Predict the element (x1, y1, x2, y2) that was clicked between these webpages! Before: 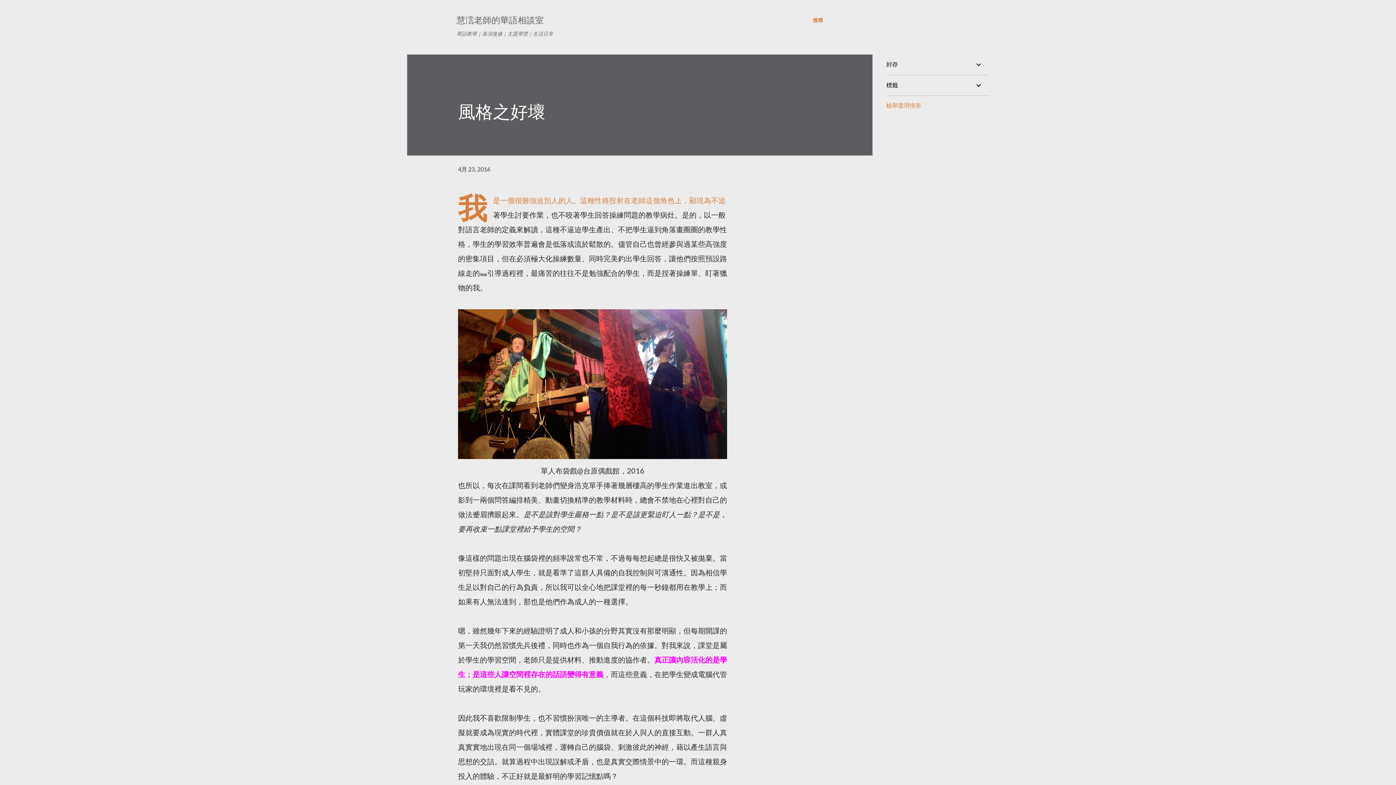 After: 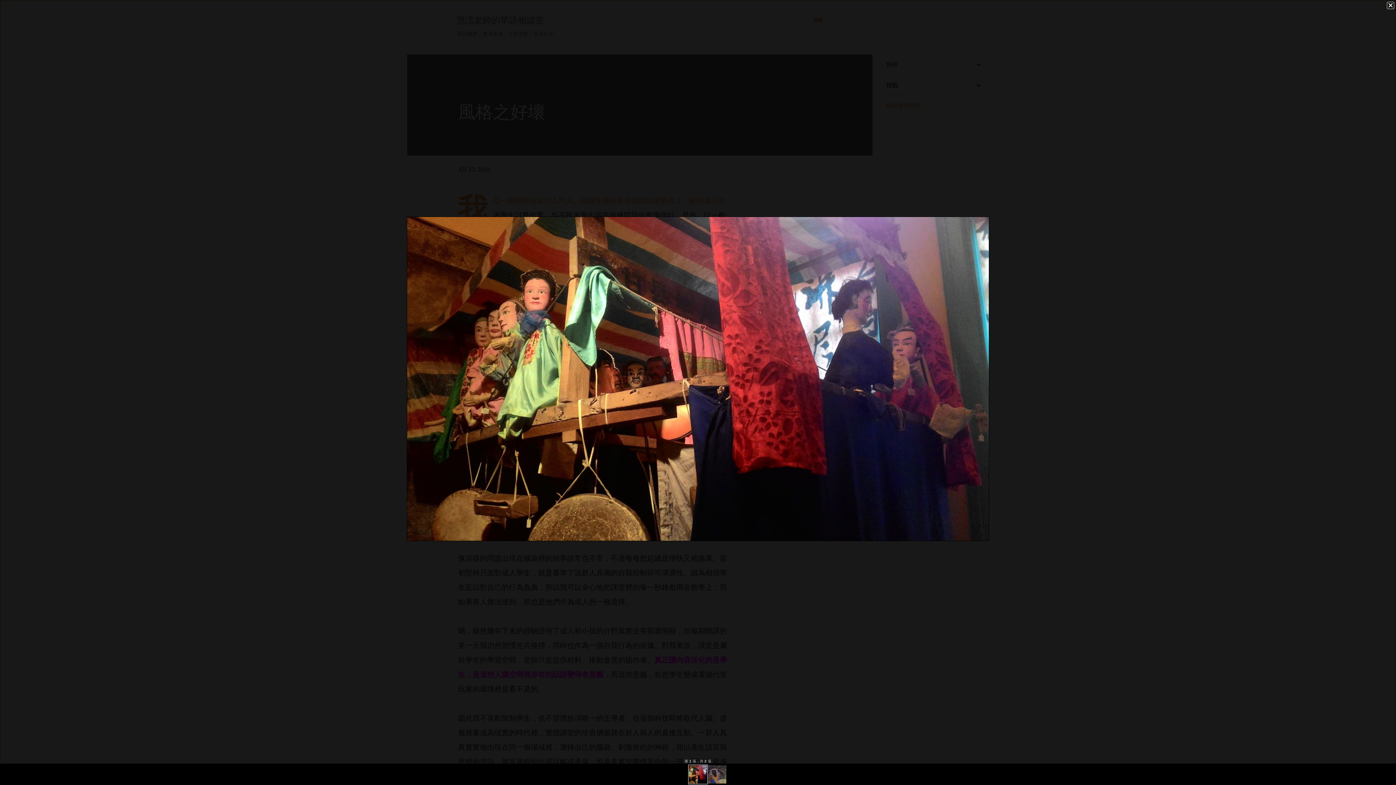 Action: bbox: (458, 309, 727, 463)